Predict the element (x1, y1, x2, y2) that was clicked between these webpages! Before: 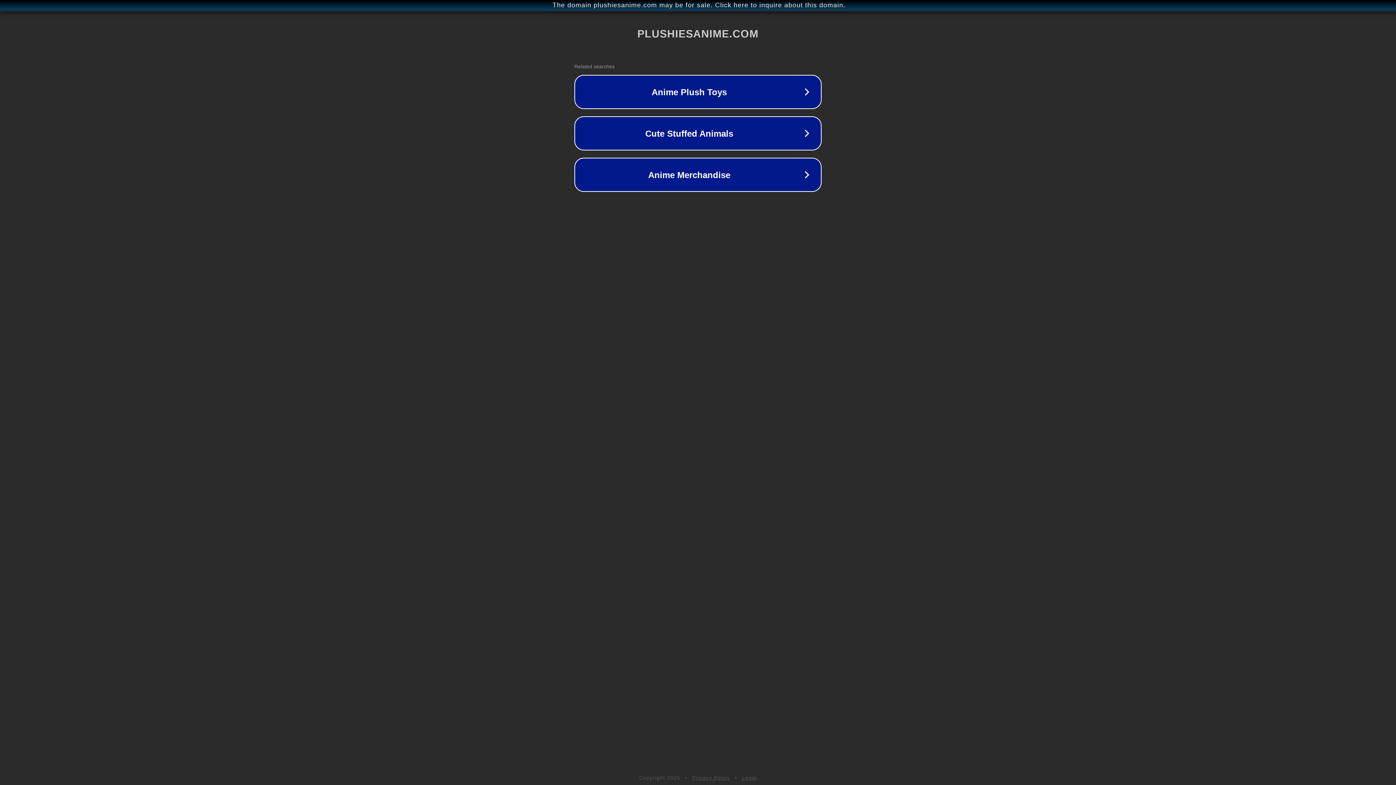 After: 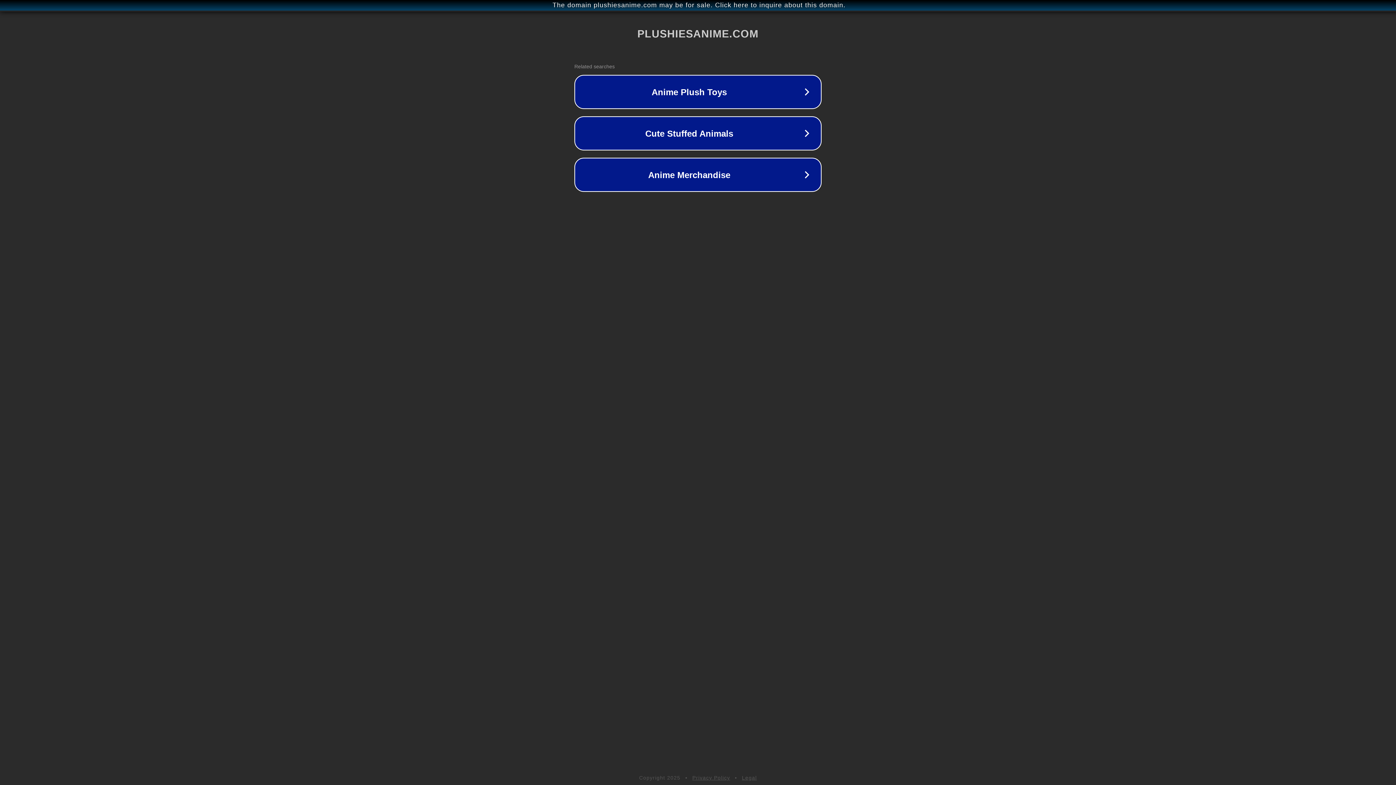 Action: label: Legal bbox: (742, 775, 757, 781)